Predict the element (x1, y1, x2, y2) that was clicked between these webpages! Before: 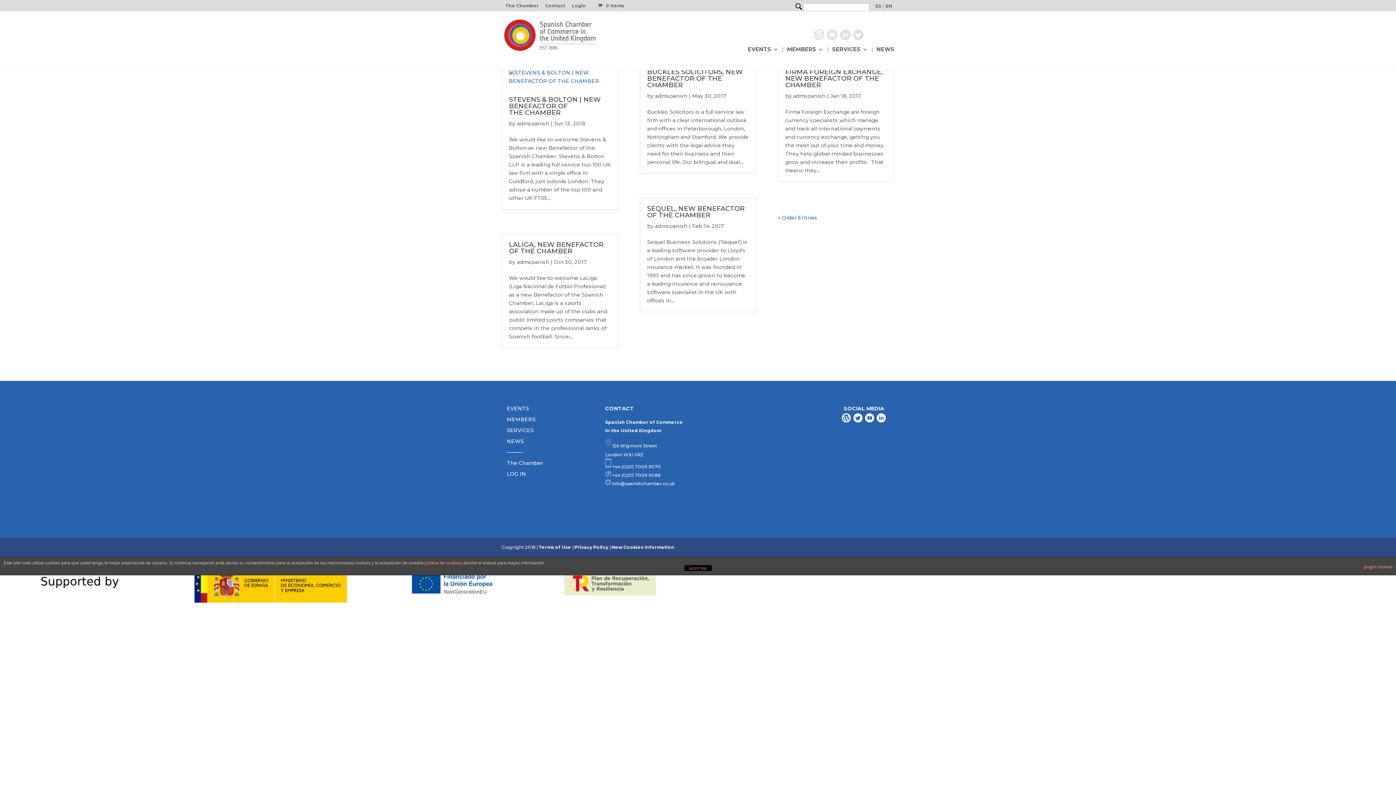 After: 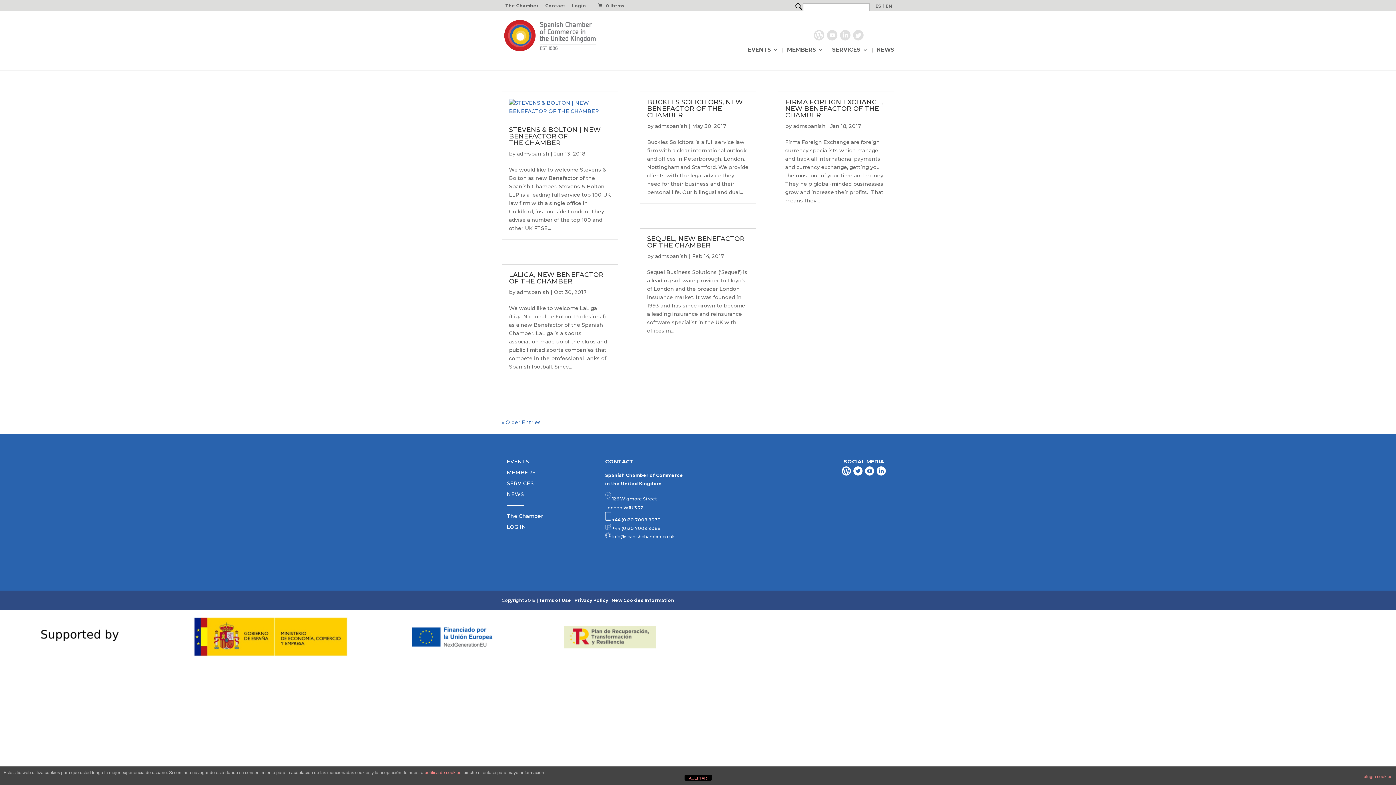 Action: bbox: (876, 418, 886, 424)